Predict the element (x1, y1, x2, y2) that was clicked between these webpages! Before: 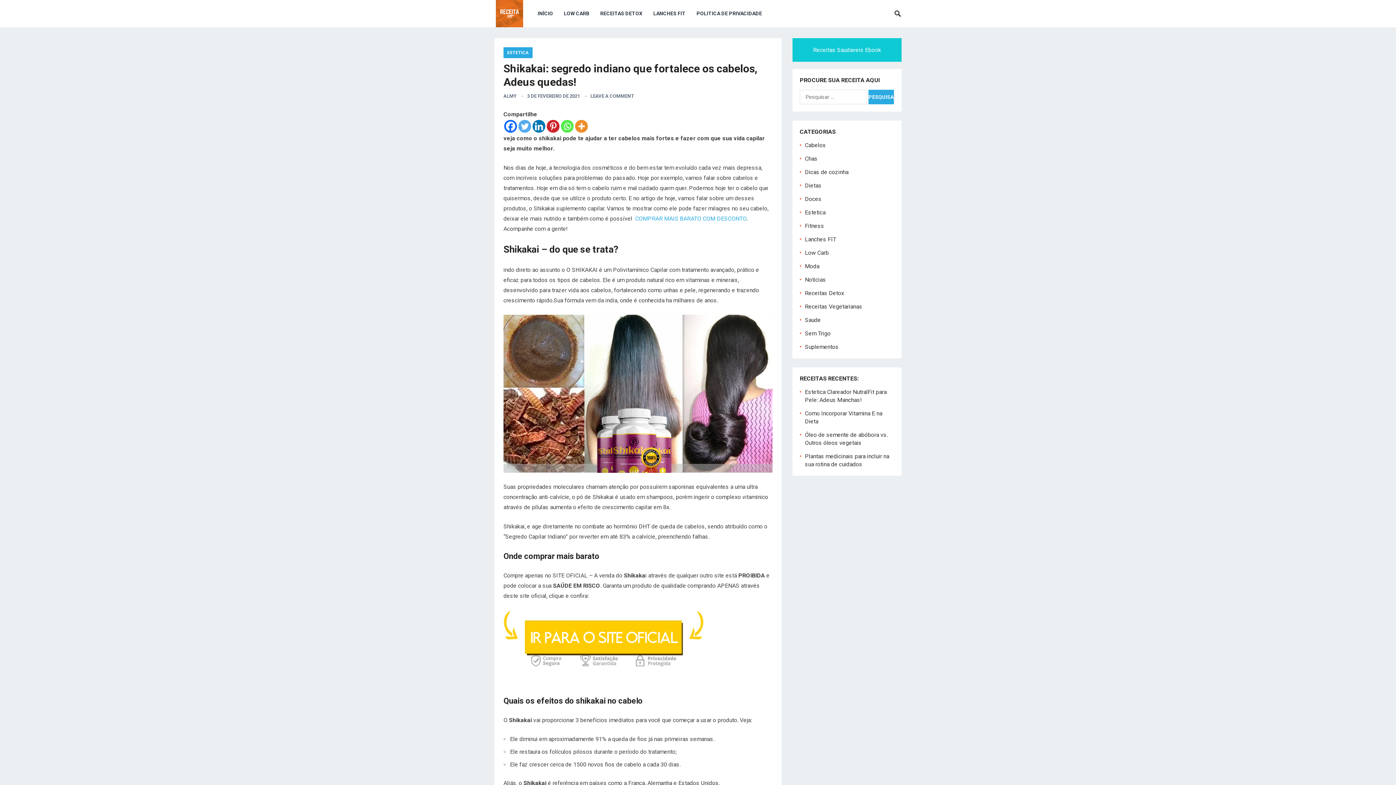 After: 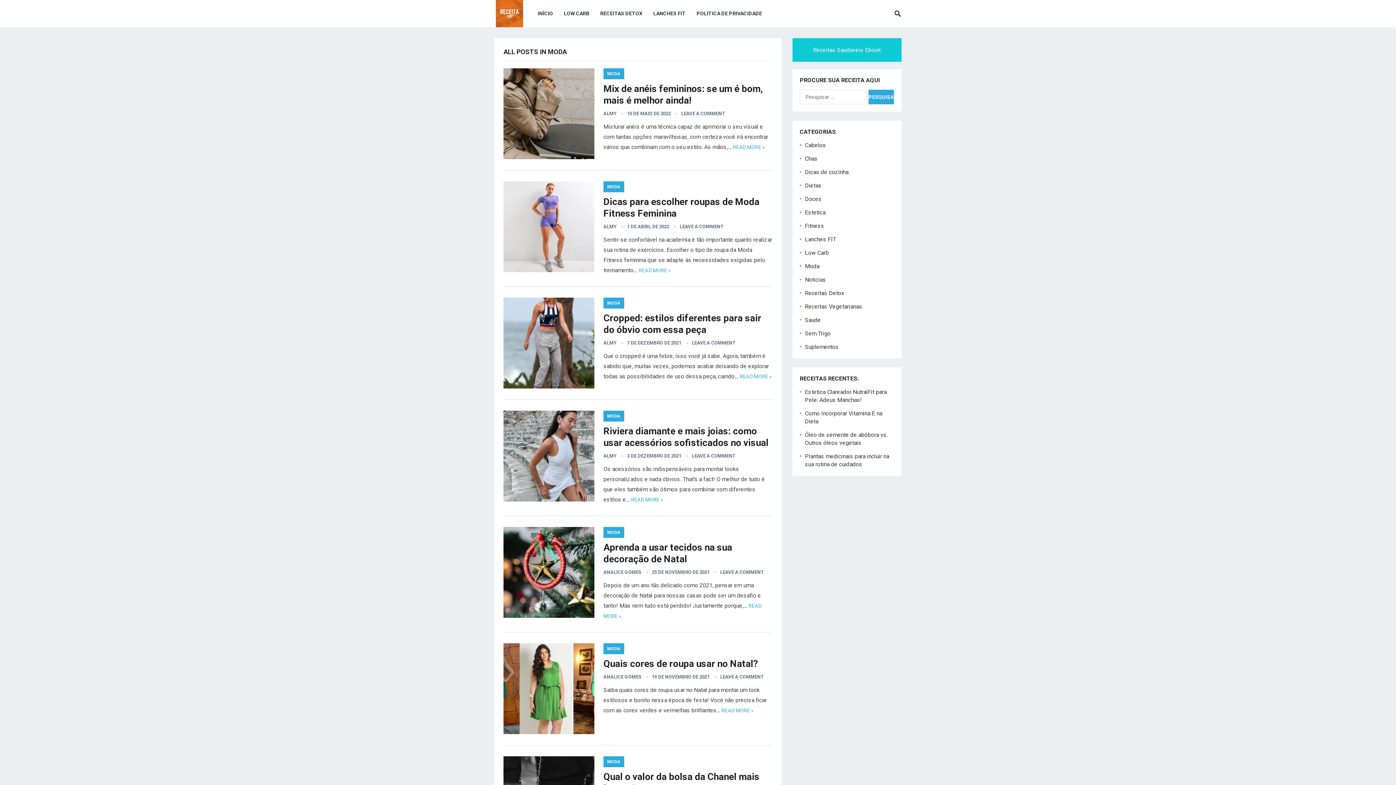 Action: bbox: (805, 262, 819, 269) label: Moda